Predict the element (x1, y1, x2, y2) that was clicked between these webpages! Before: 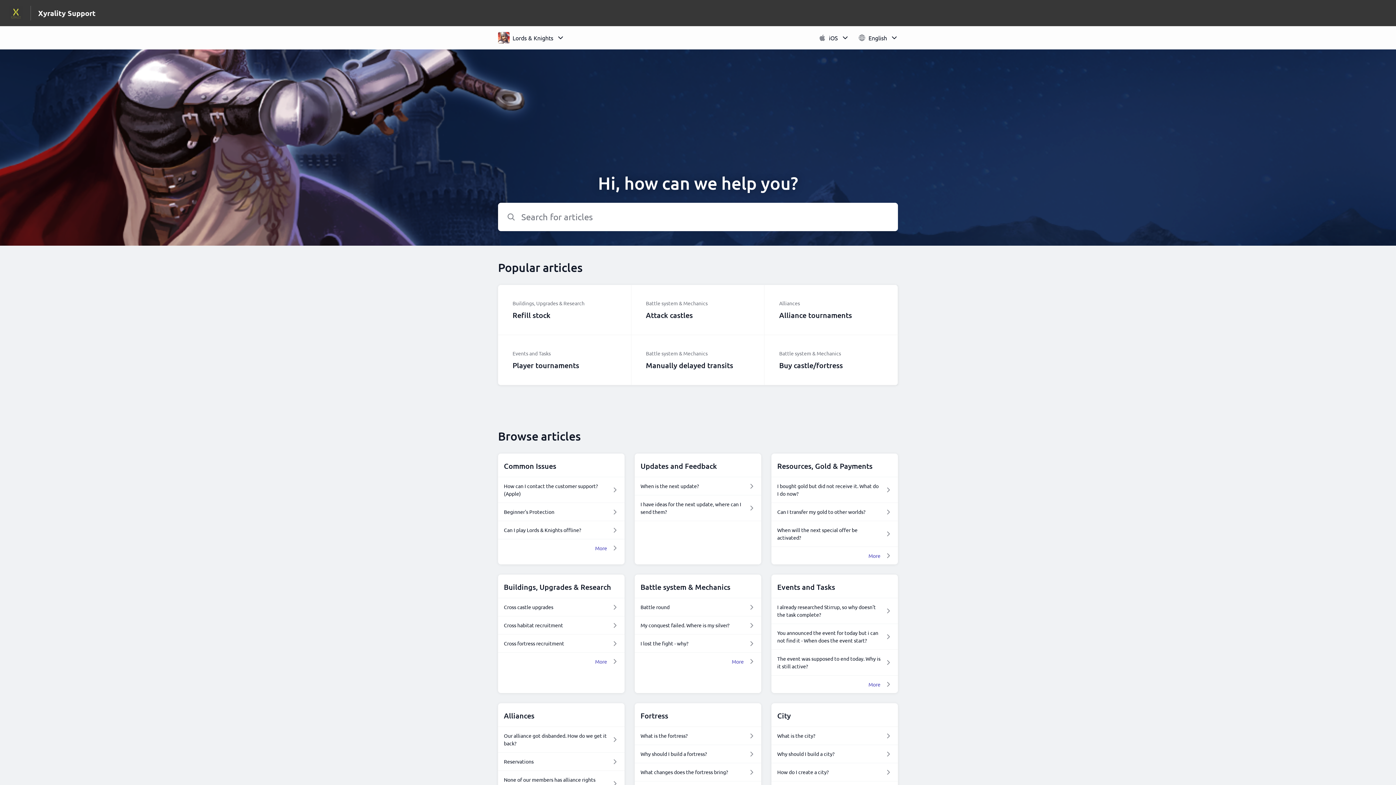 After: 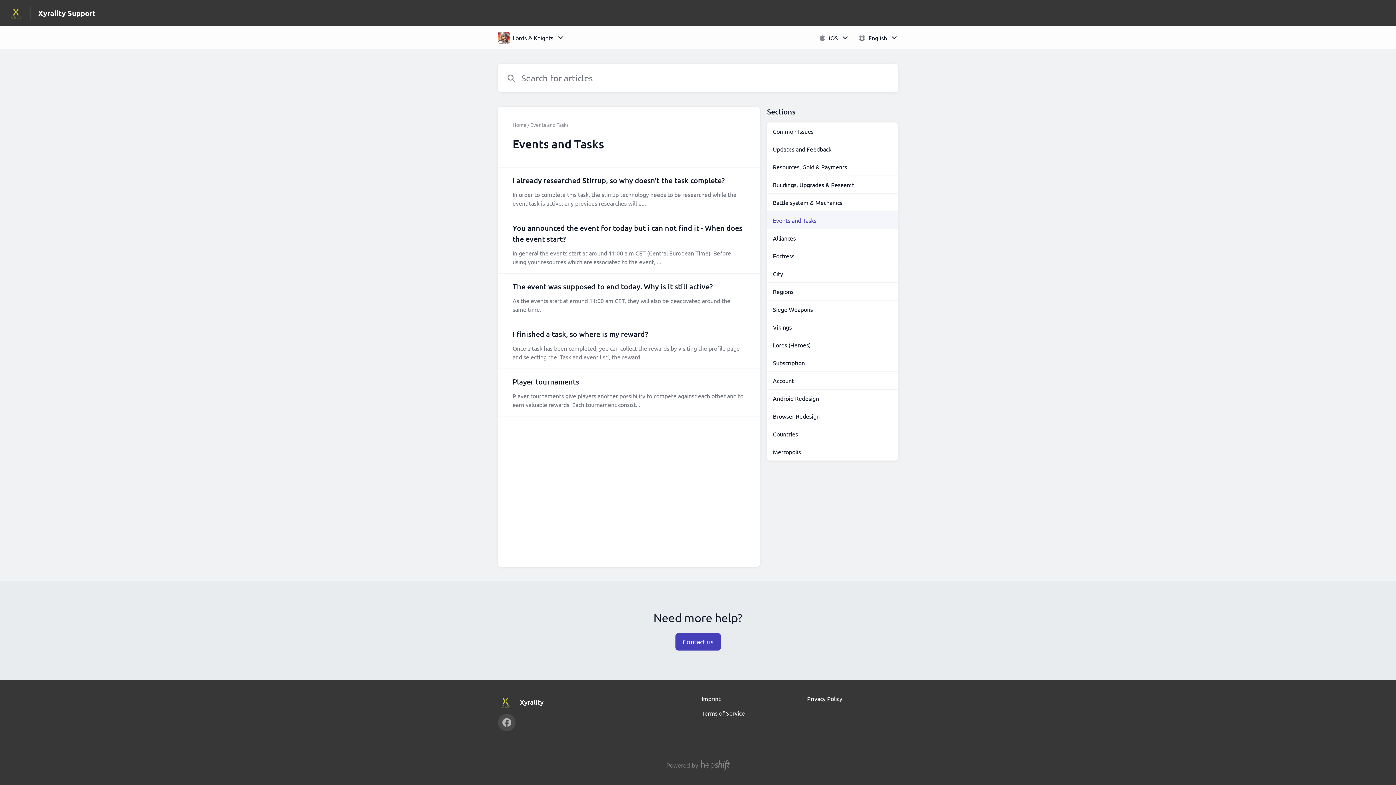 Action: bbox: (868, 681, 892, 688) label: More